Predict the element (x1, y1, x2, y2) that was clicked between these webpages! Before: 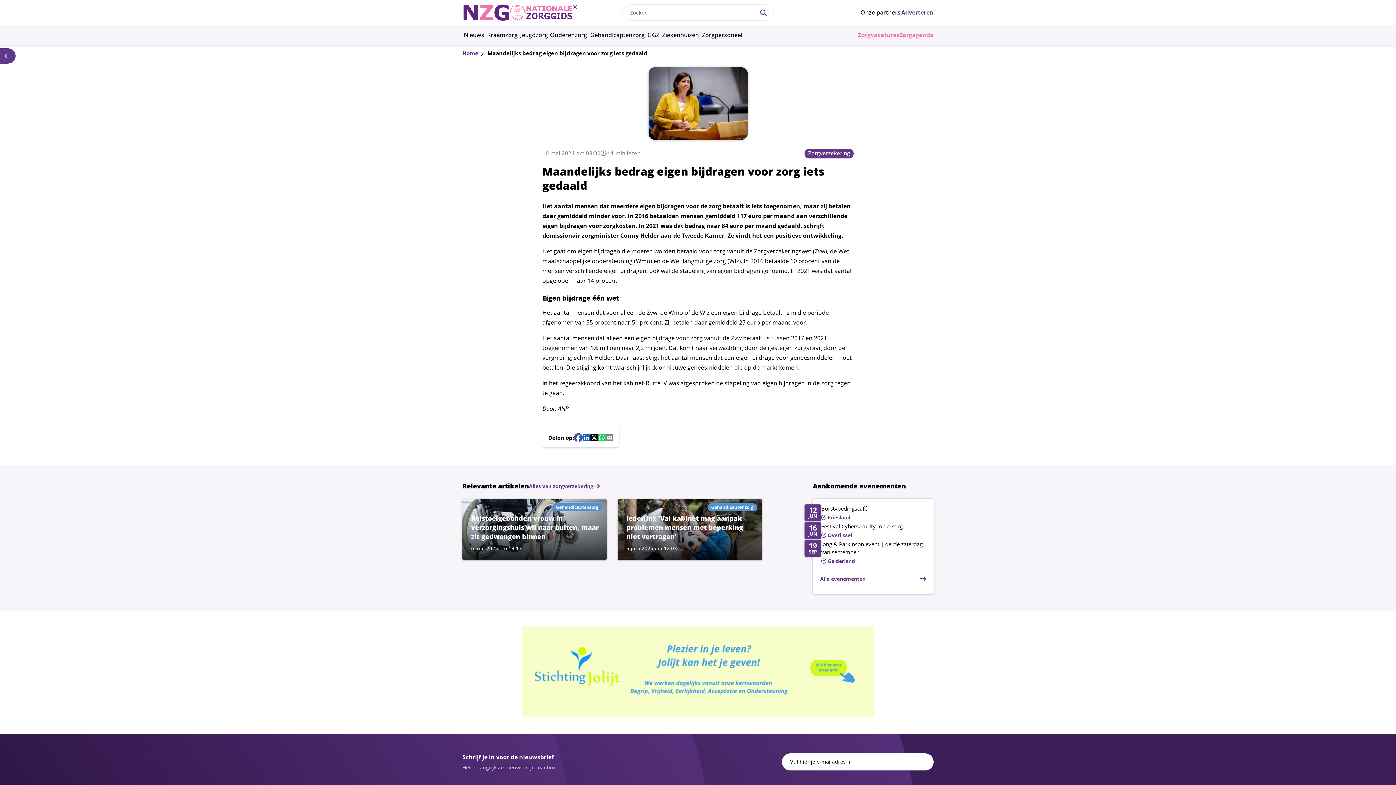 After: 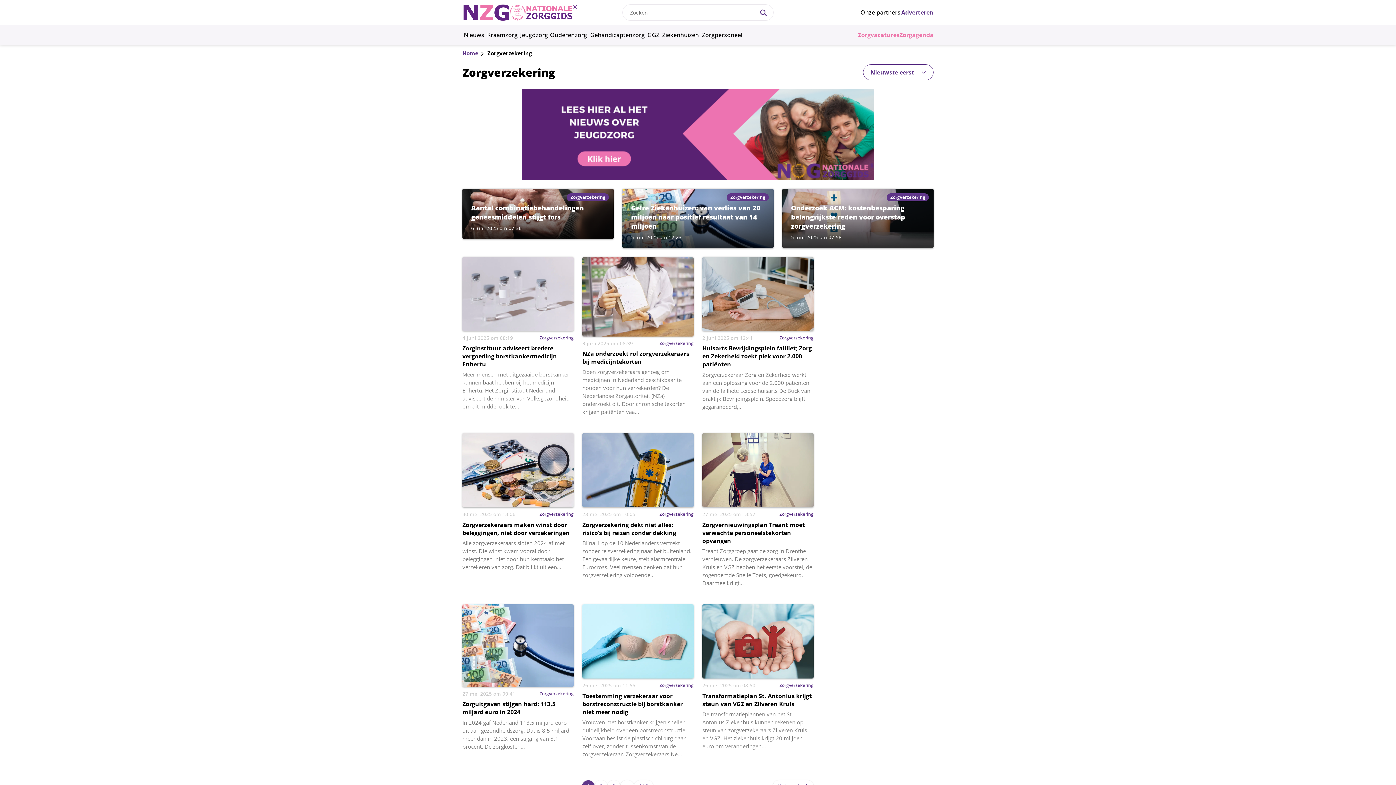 Action: label: Alles van zorgverzekering bbox: (529, 482, 600, 490)